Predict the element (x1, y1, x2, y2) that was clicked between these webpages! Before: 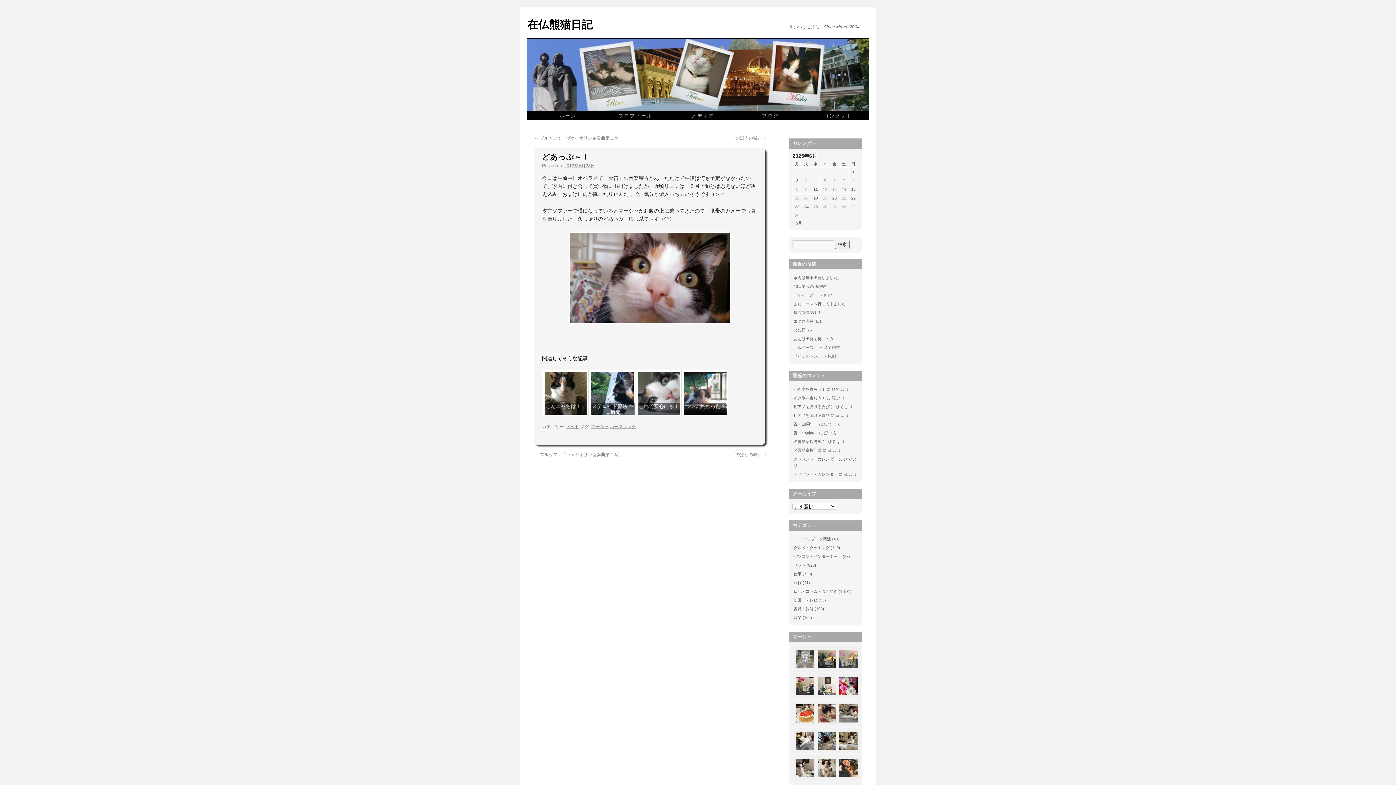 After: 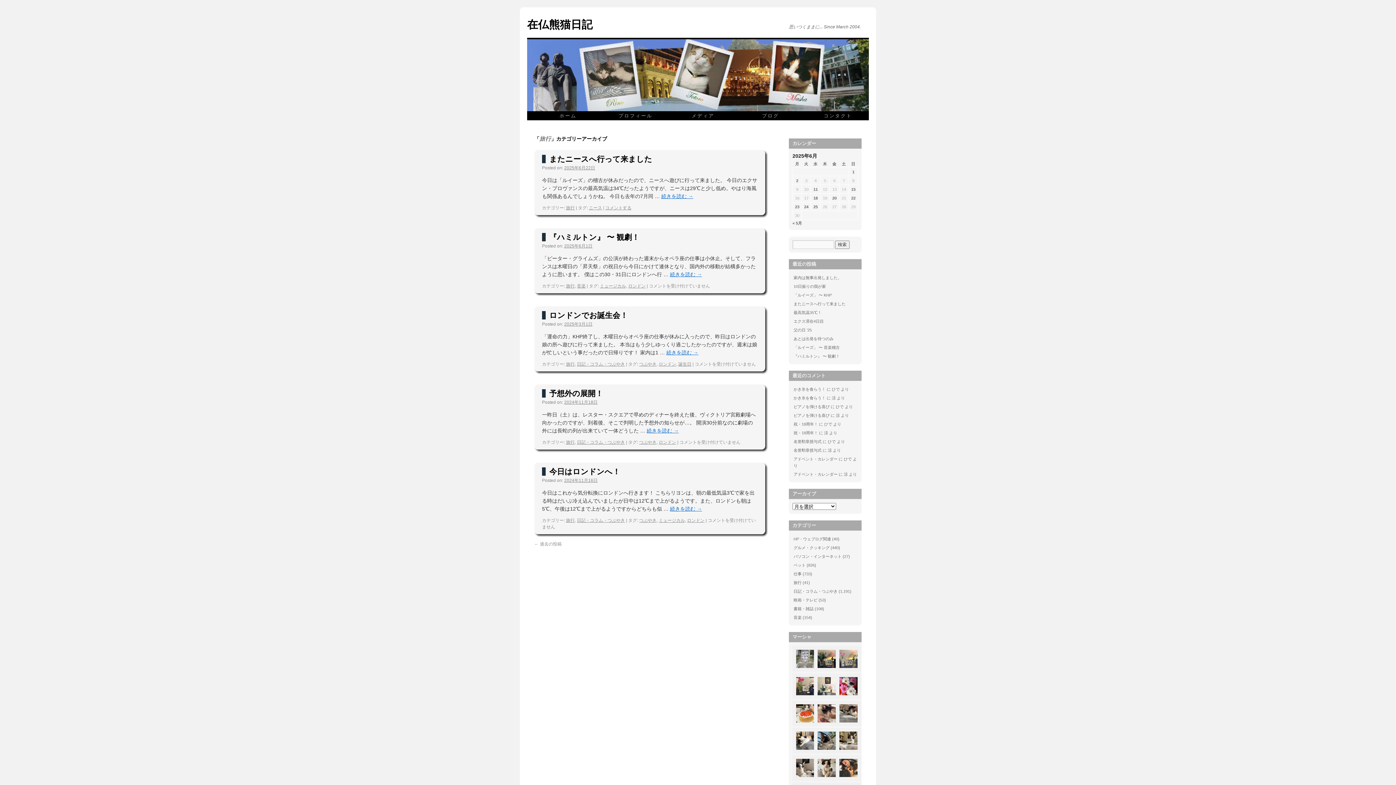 Action: label: 旅行 bbox: (793, 580, 801, 585)